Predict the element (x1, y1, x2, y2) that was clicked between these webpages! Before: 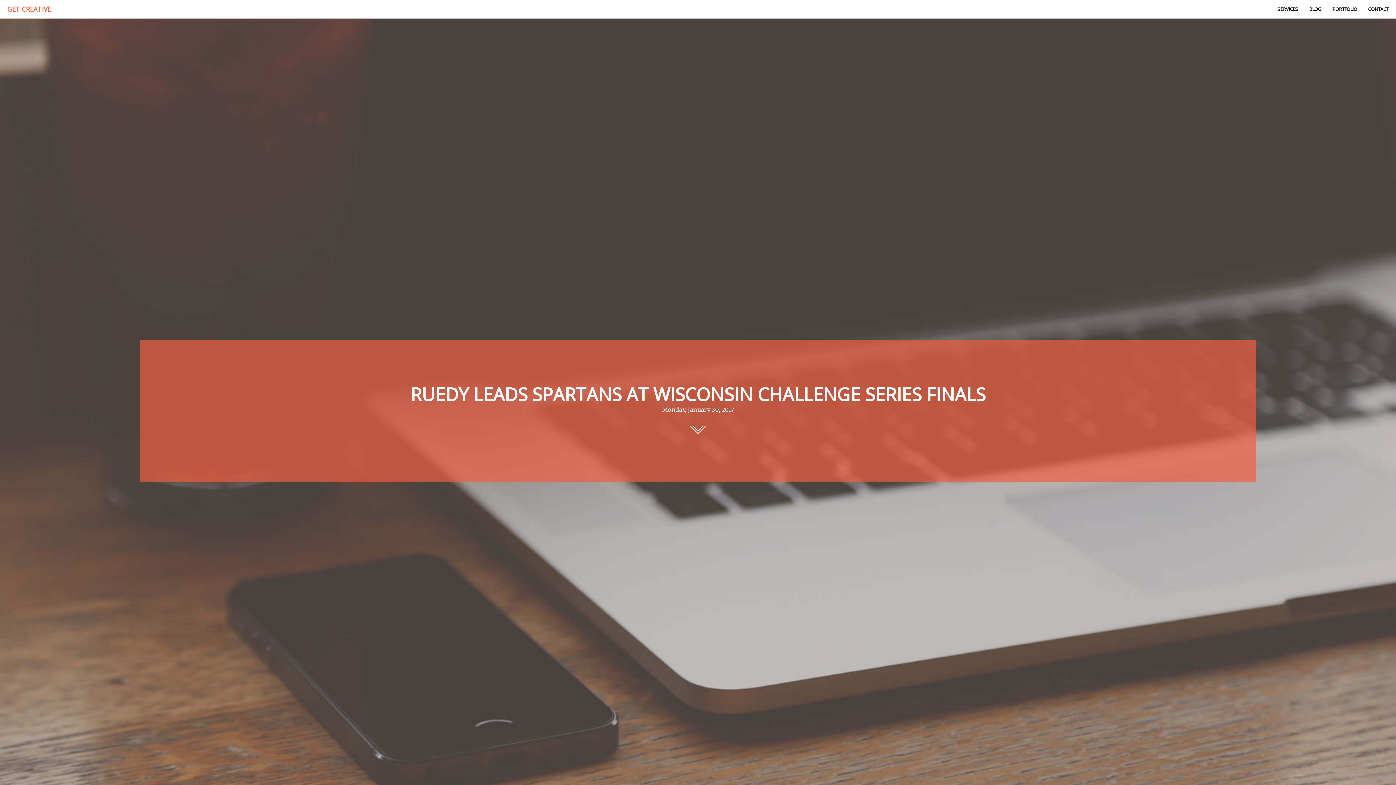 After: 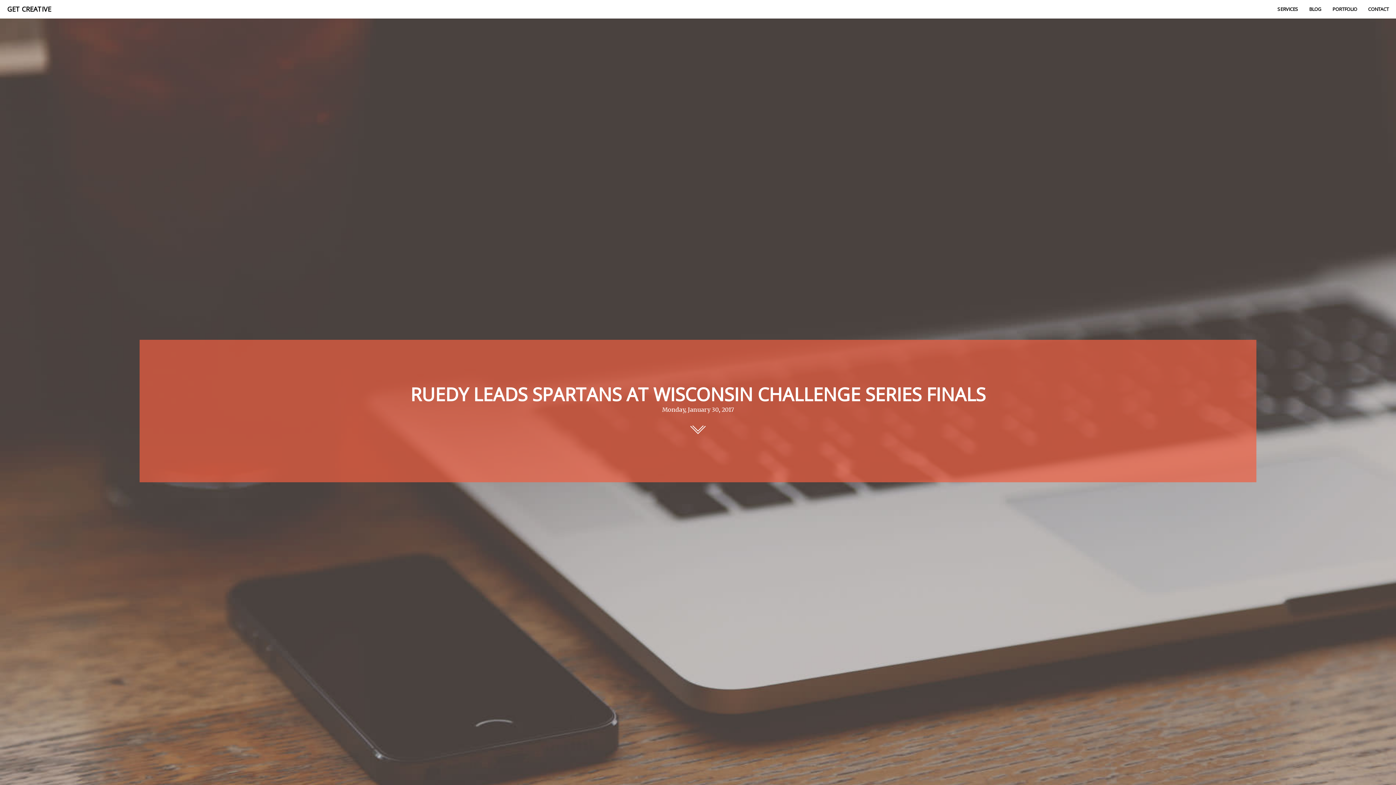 Action: bbox: (7, 0, 116, 18) label: GET CREATIVE